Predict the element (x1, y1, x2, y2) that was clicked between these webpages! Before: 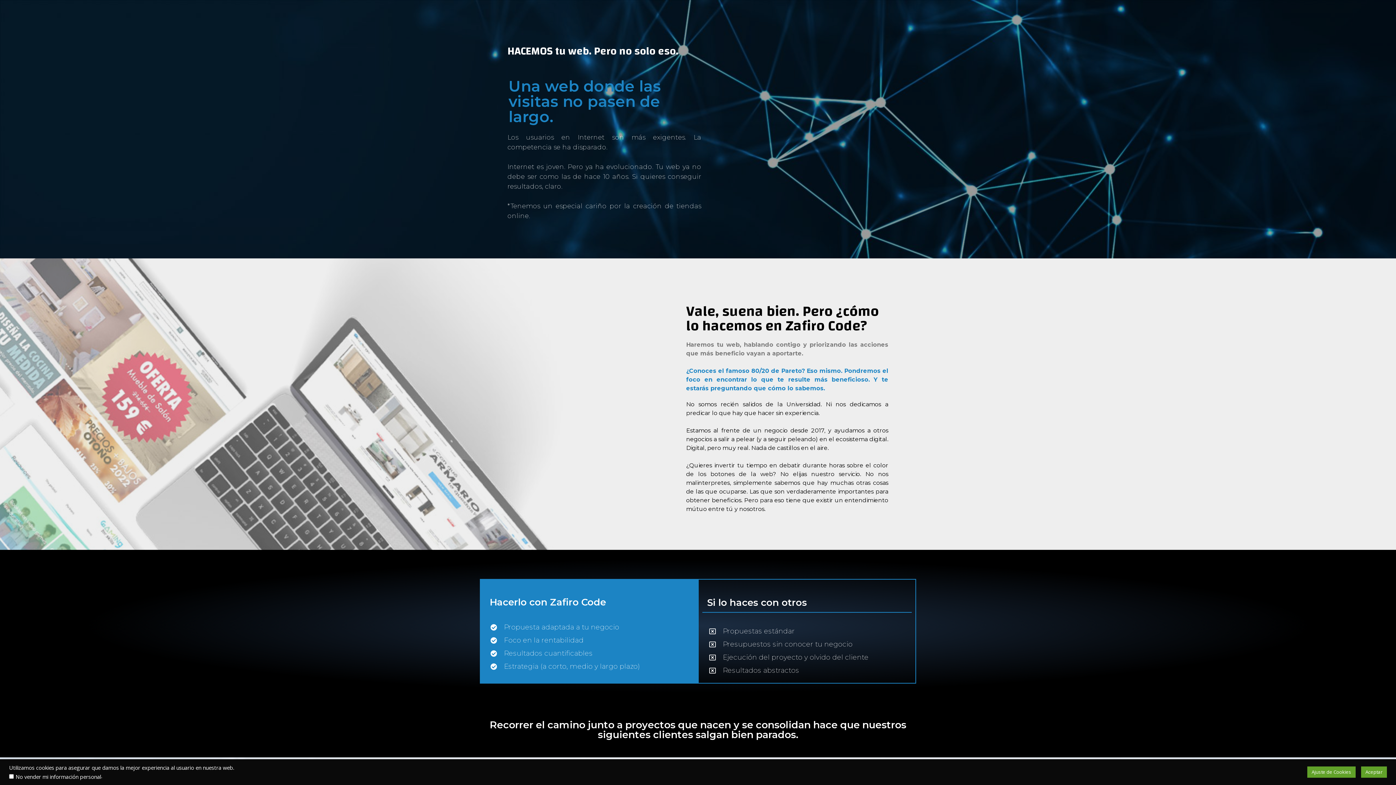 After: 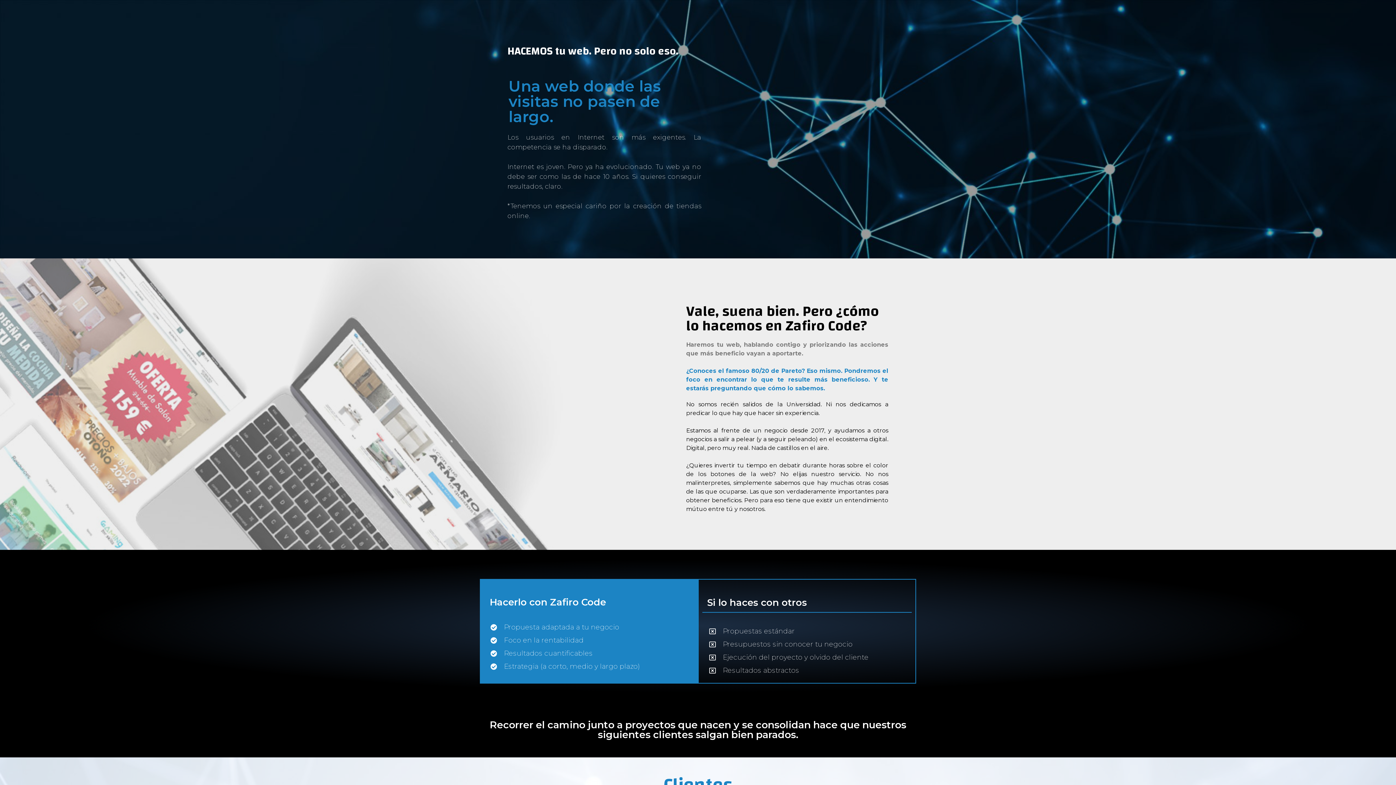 Action: bbox: (1361, 766, 1387, 778) label: Aceptar